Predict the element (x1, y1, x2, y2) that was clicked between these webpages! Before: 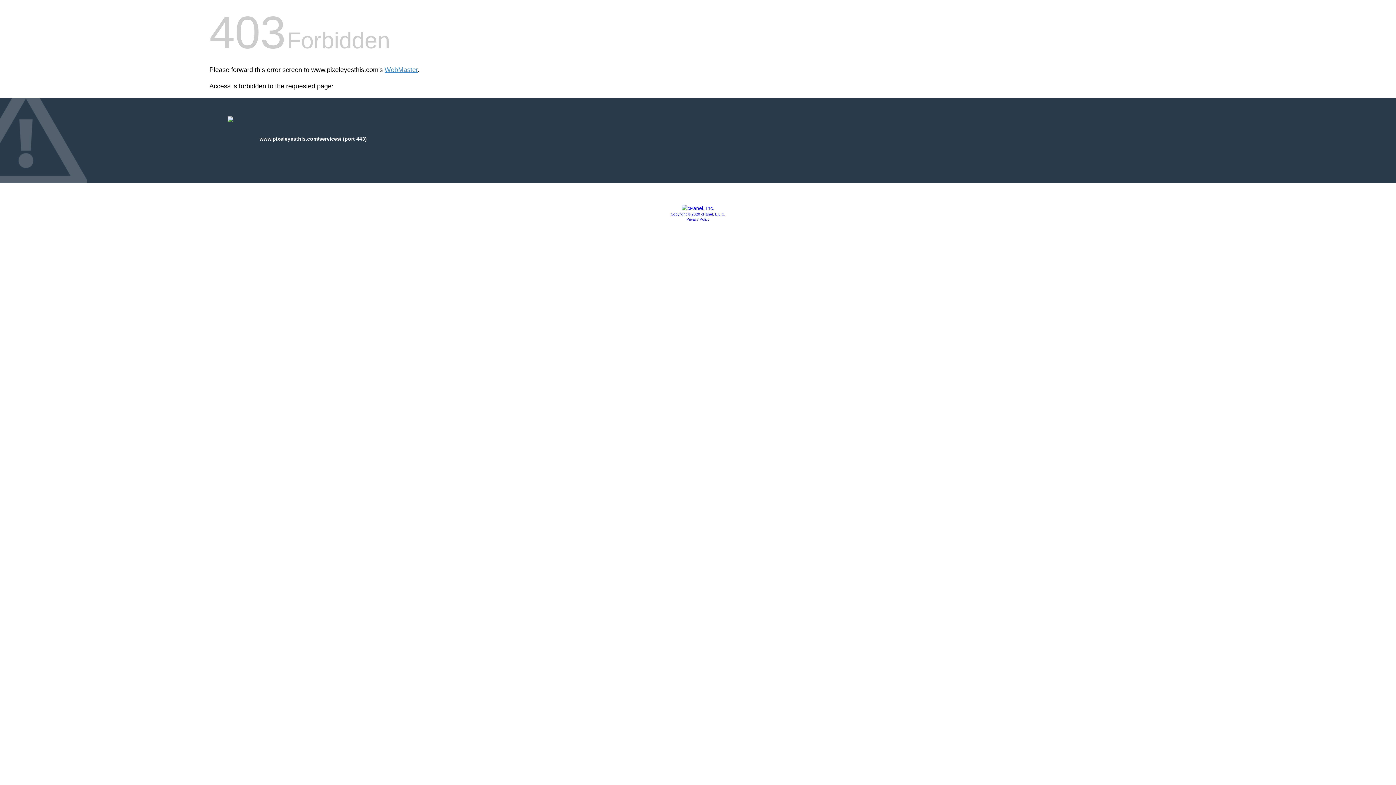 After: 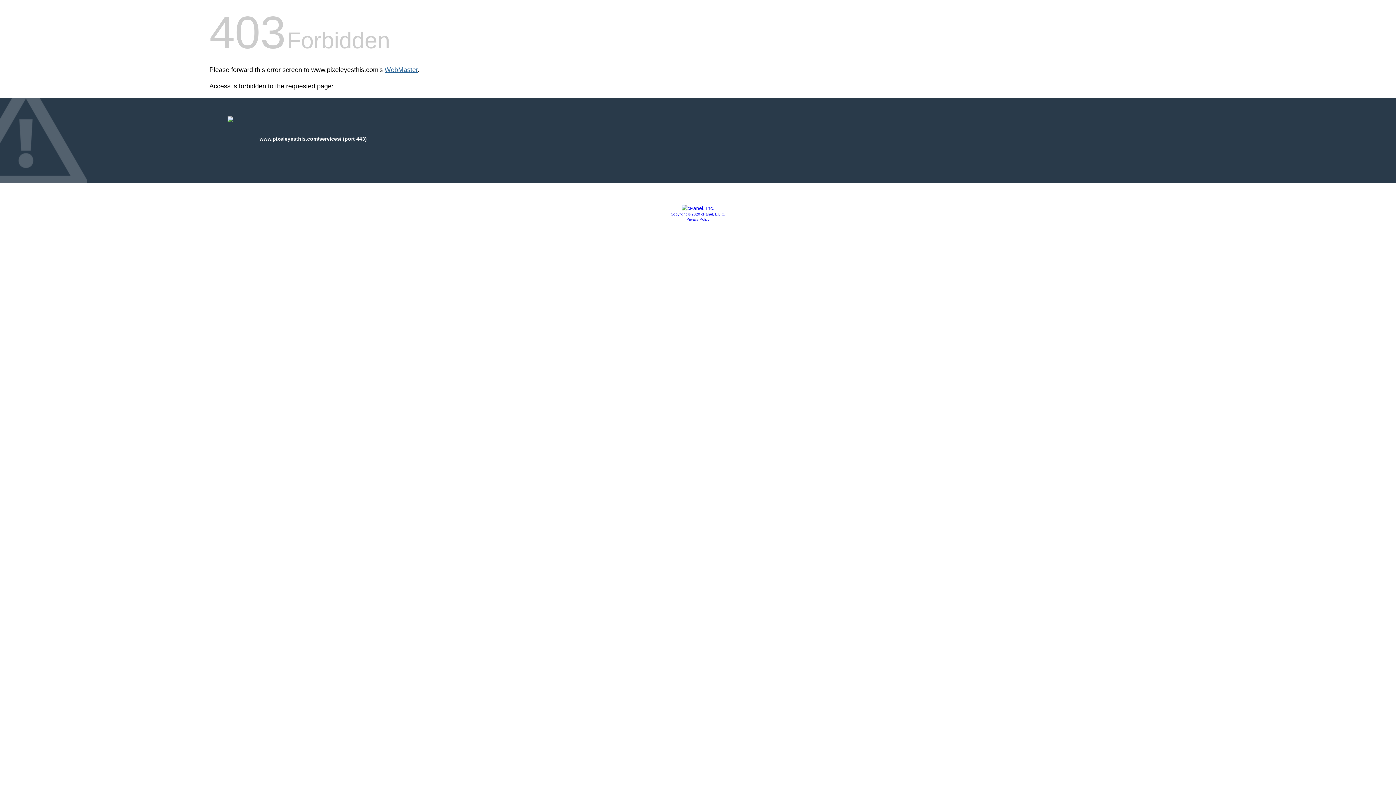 Action: label: WebMaster bbox: (384, 66, 417, 73)